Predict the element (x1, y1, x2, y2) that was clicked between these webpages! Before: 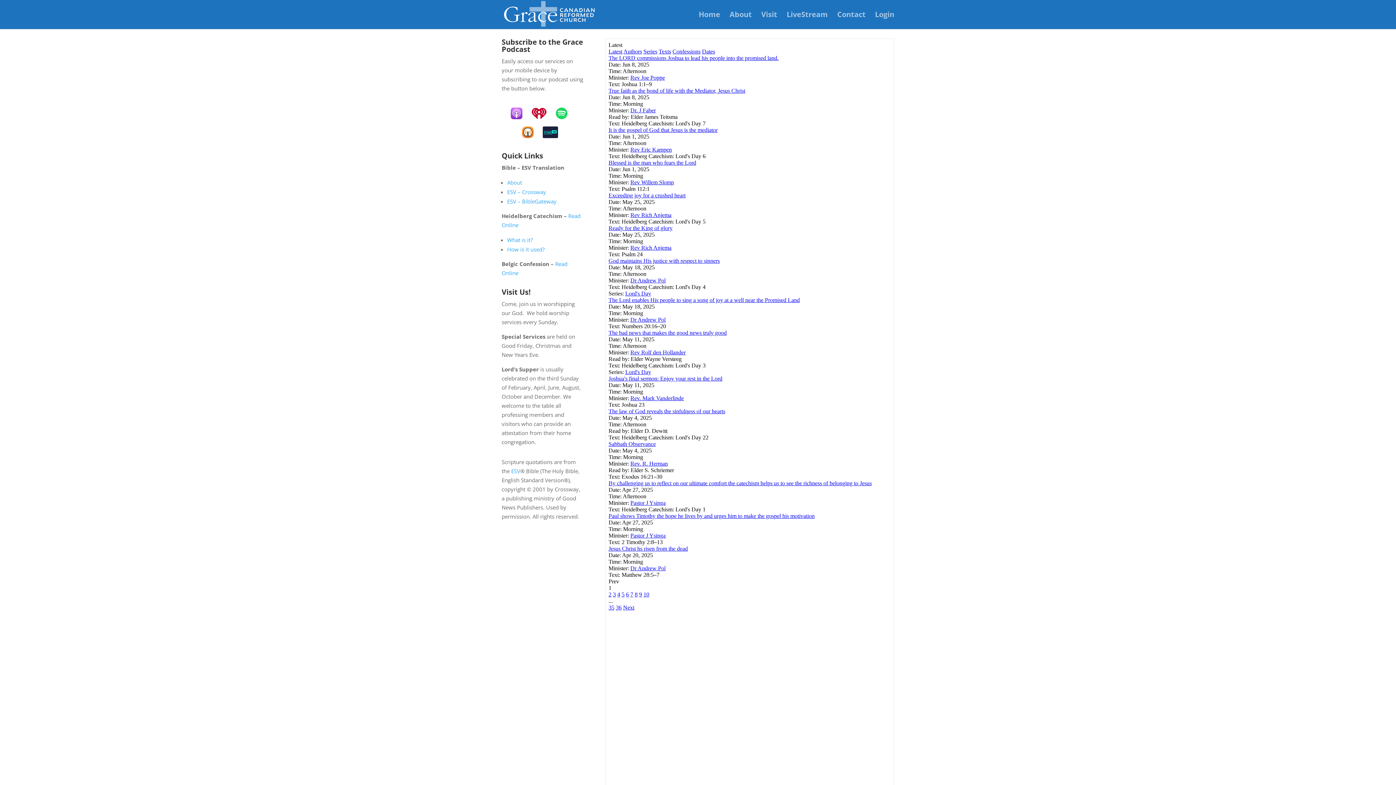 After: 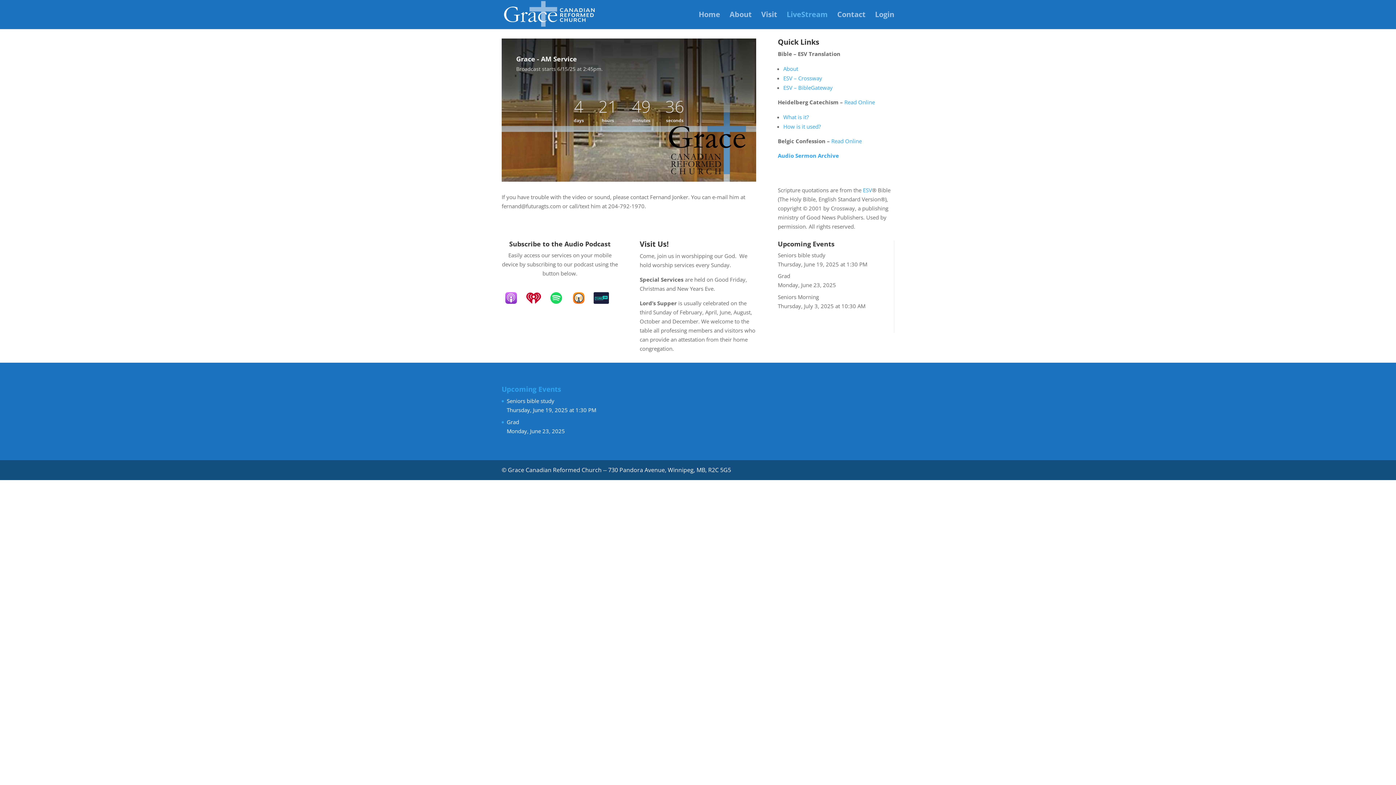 Action: label: LiveStream bbox: (786, 12, 828, 29)